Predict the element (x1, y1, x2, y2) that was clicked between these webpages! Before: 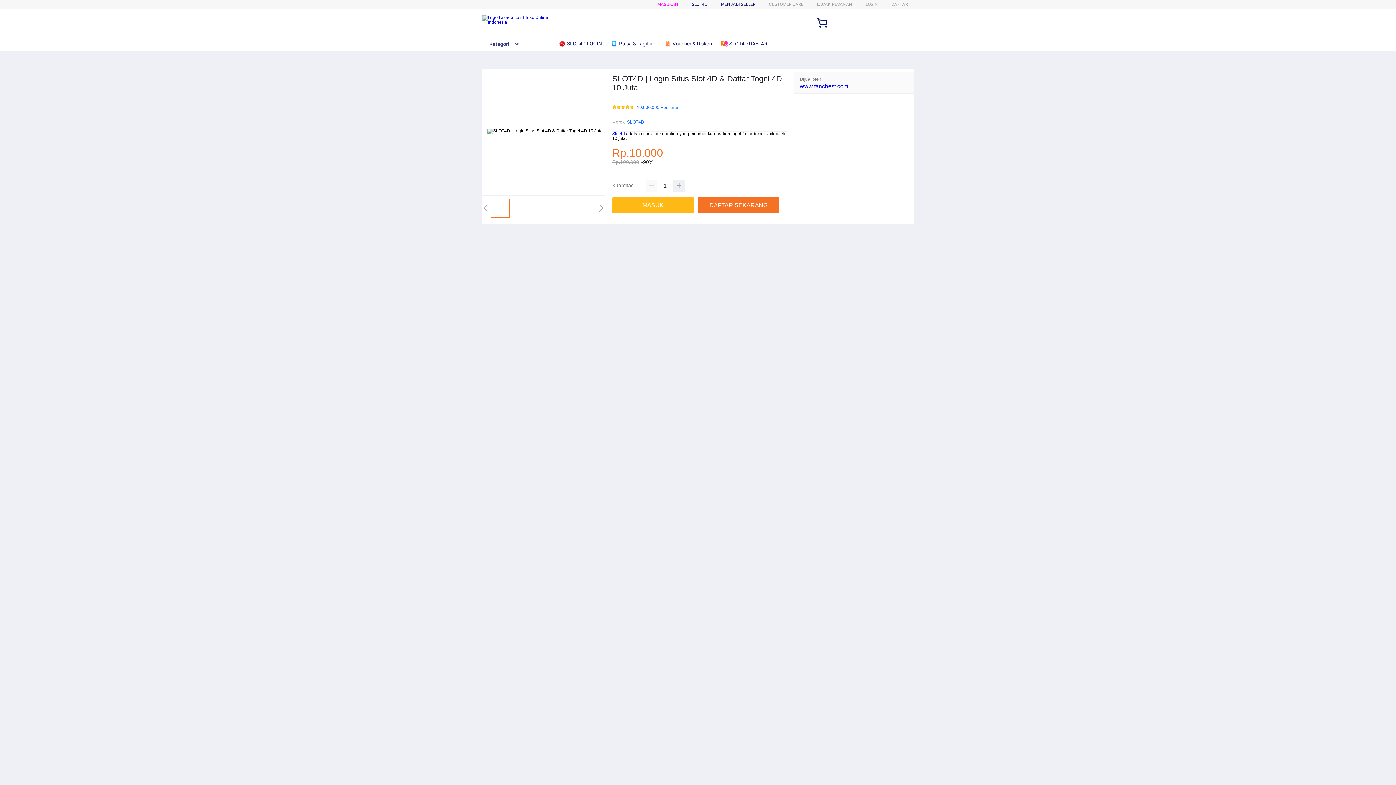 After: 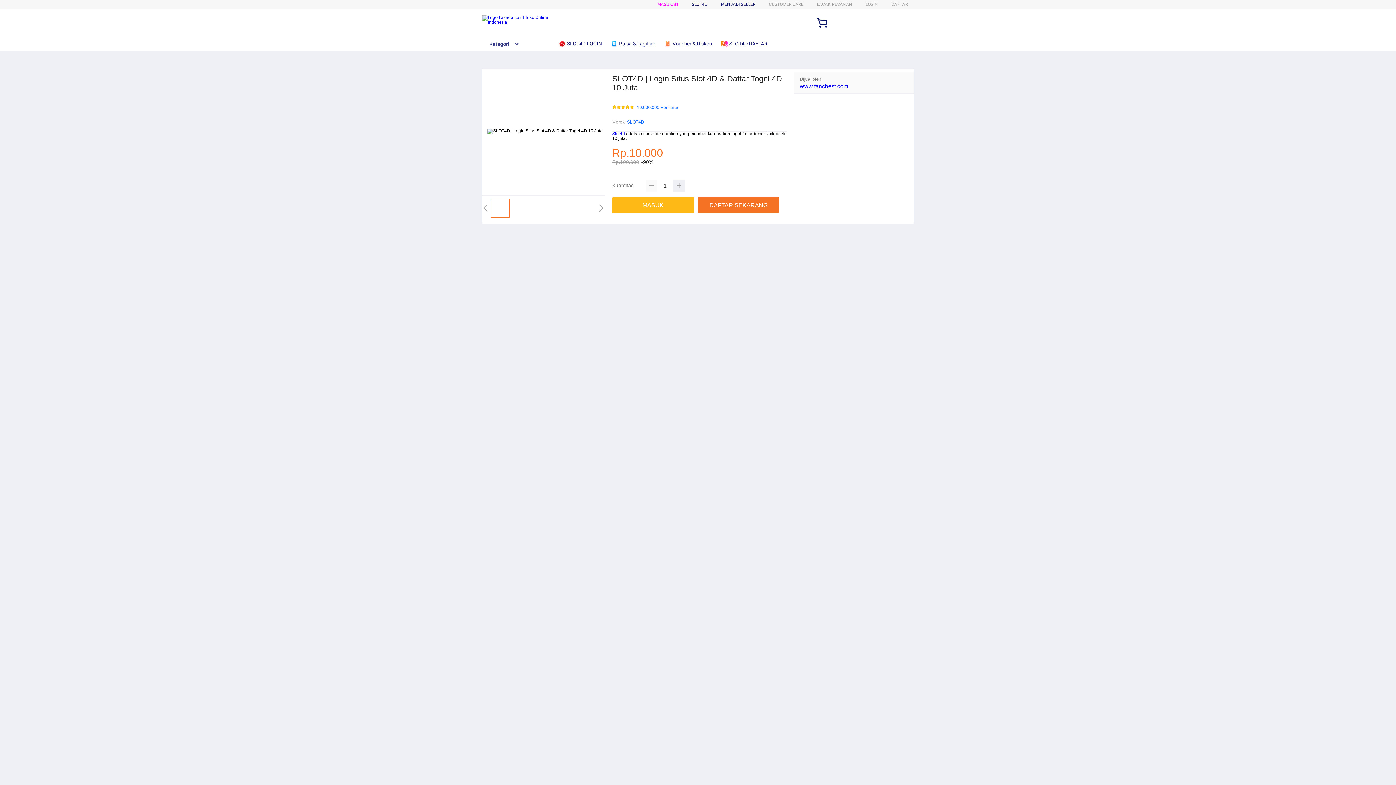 Action: bbox: (645, 180, 657, 191)